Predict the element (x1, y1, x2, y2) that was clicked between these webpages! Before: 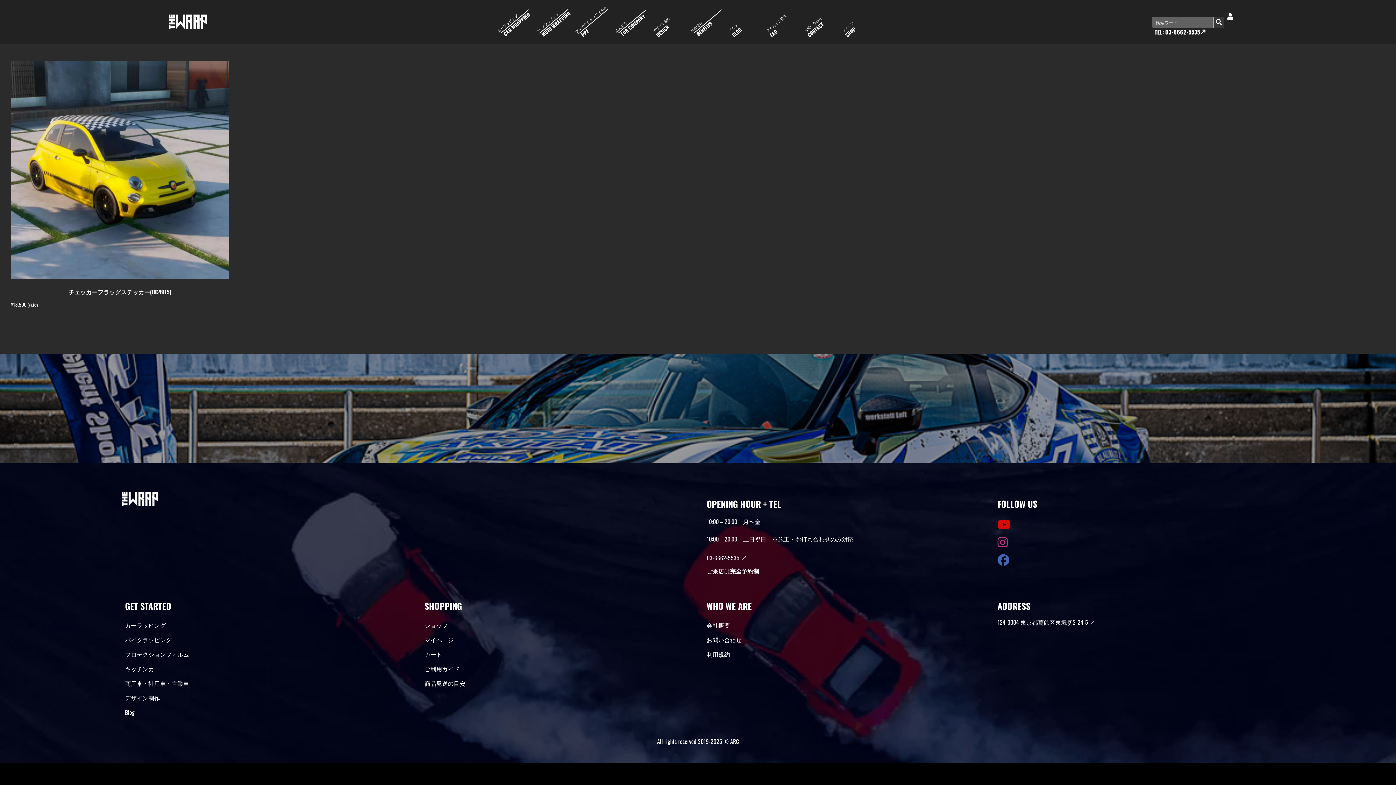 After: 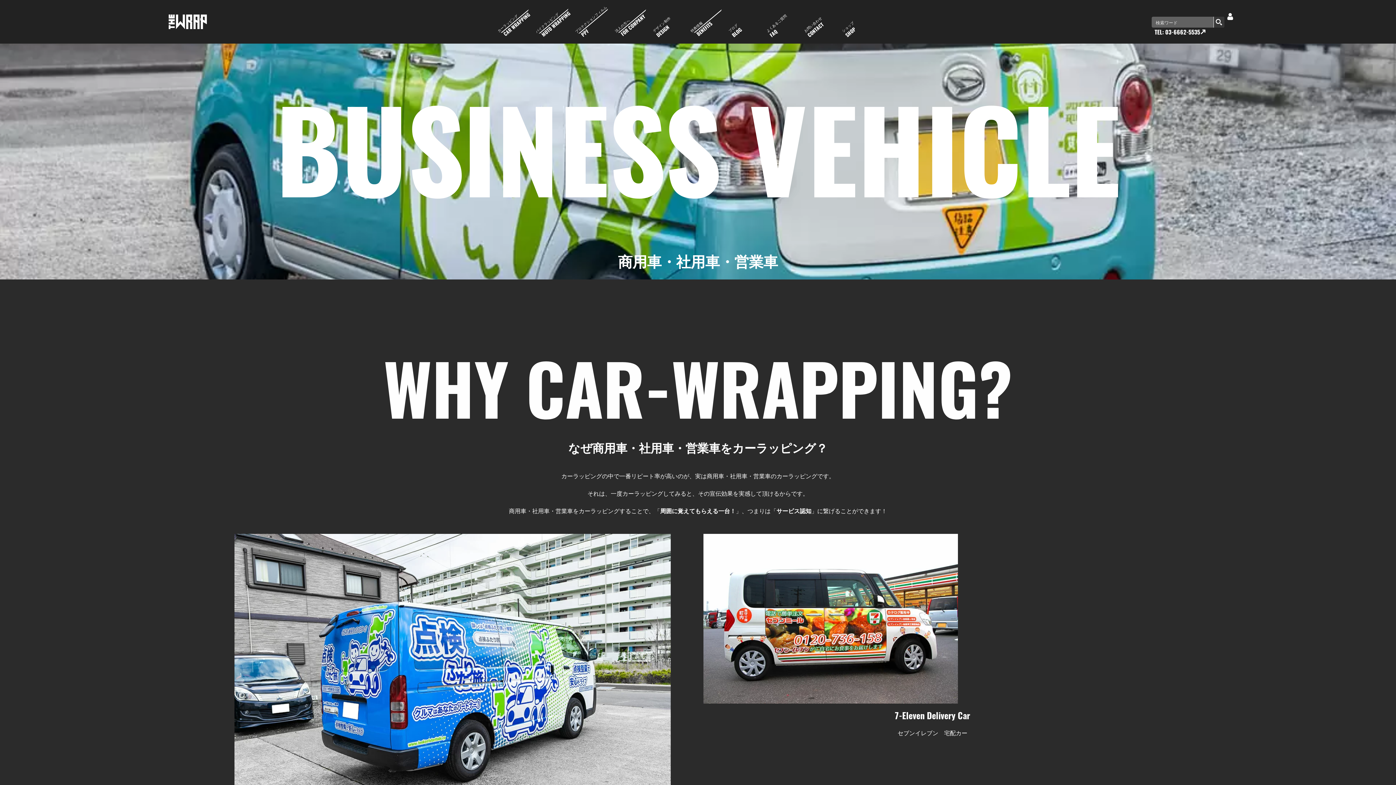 Action: bbox: (125, 676, 401, 690) label: 商用車・社用車・営業車